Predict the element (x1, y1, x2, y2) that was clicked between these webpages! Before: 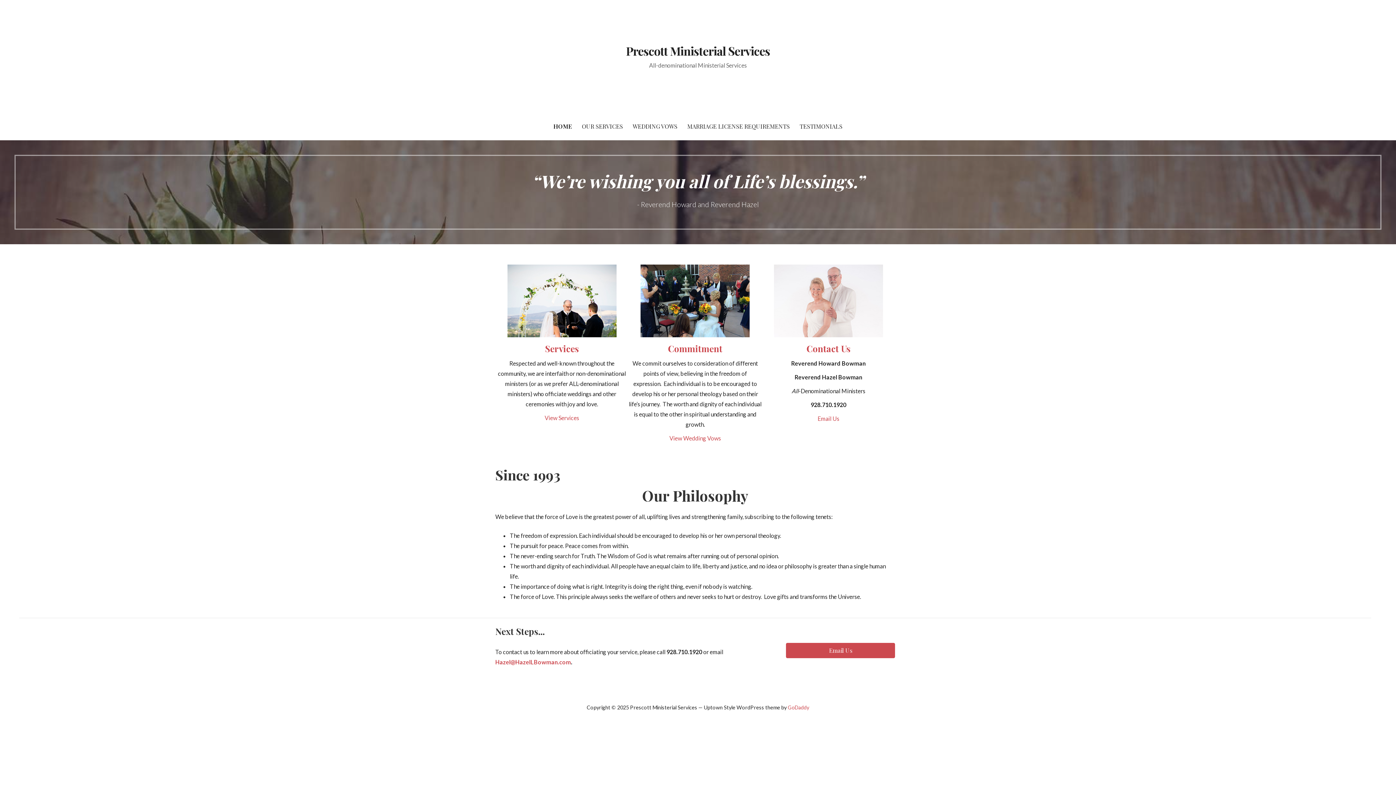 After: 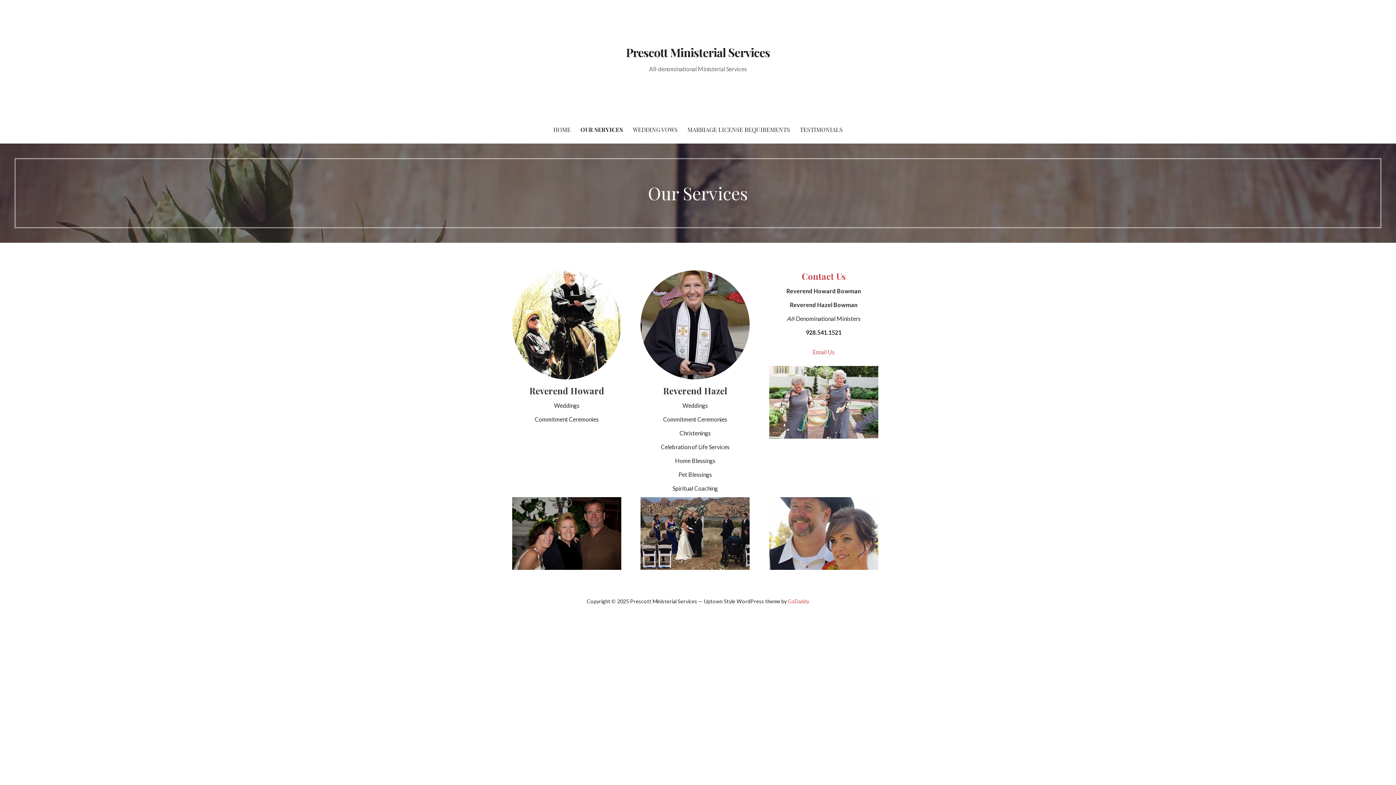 Action: bbox: (545, 342, 579, 354) label: Services